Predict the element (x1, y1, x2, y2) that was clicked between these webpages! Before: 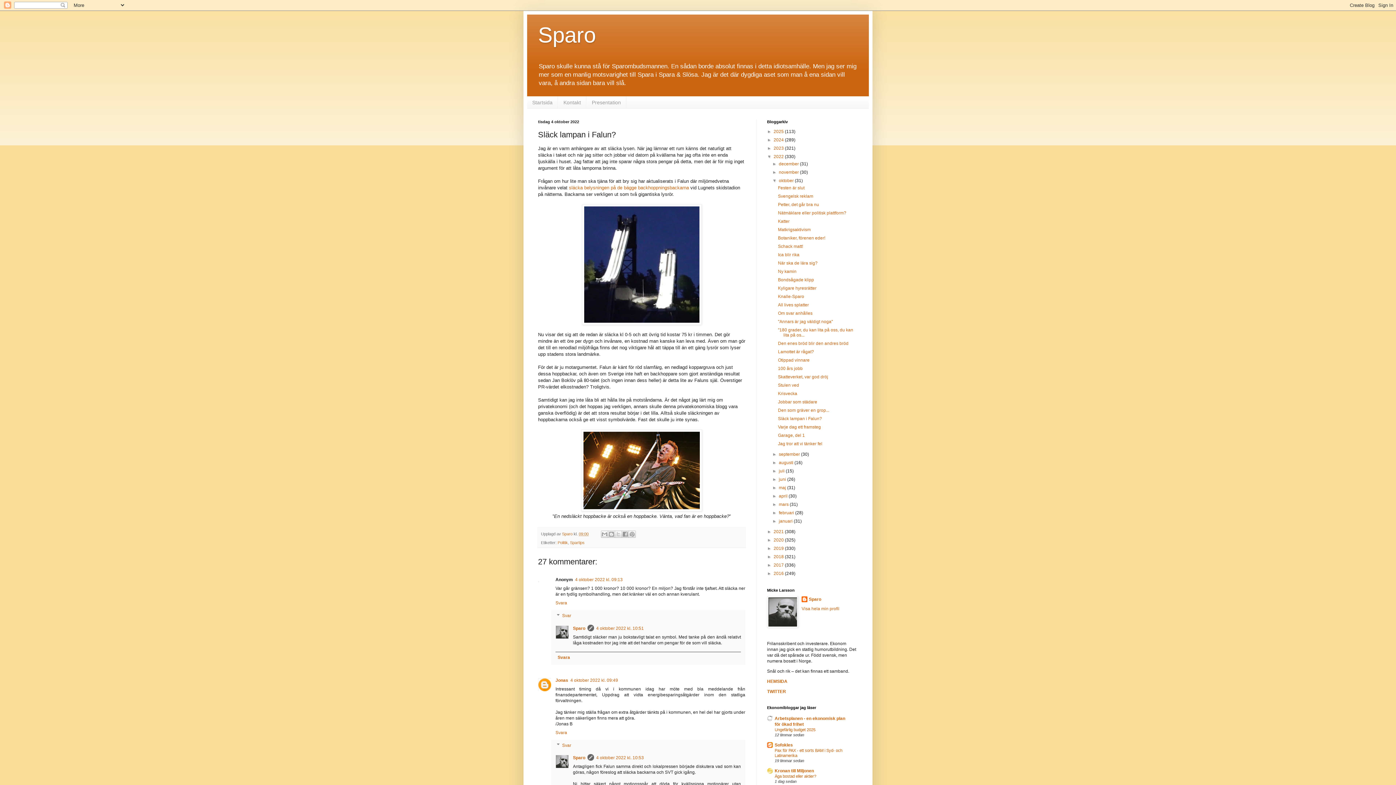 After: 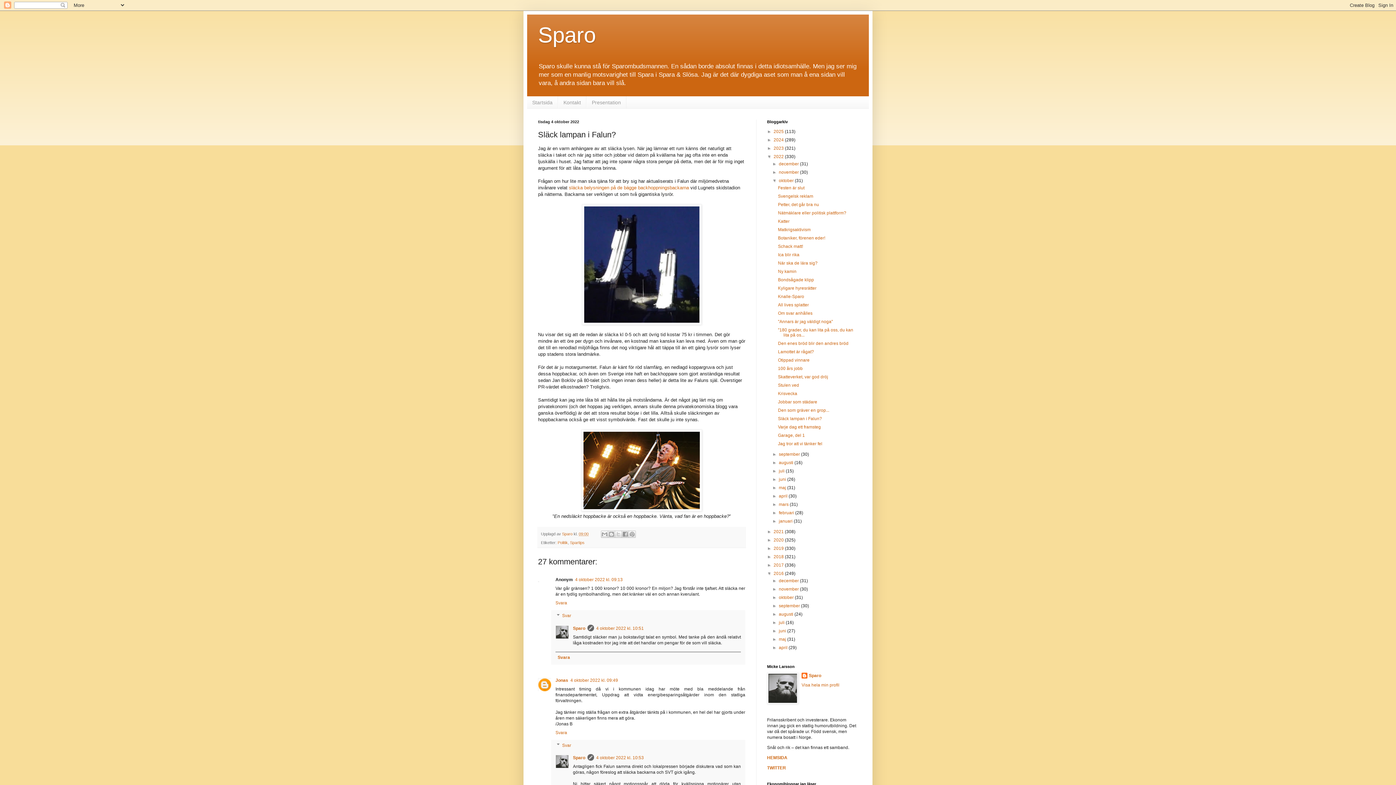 Action: label: ►   bbox: (767, 571, 773, 576)